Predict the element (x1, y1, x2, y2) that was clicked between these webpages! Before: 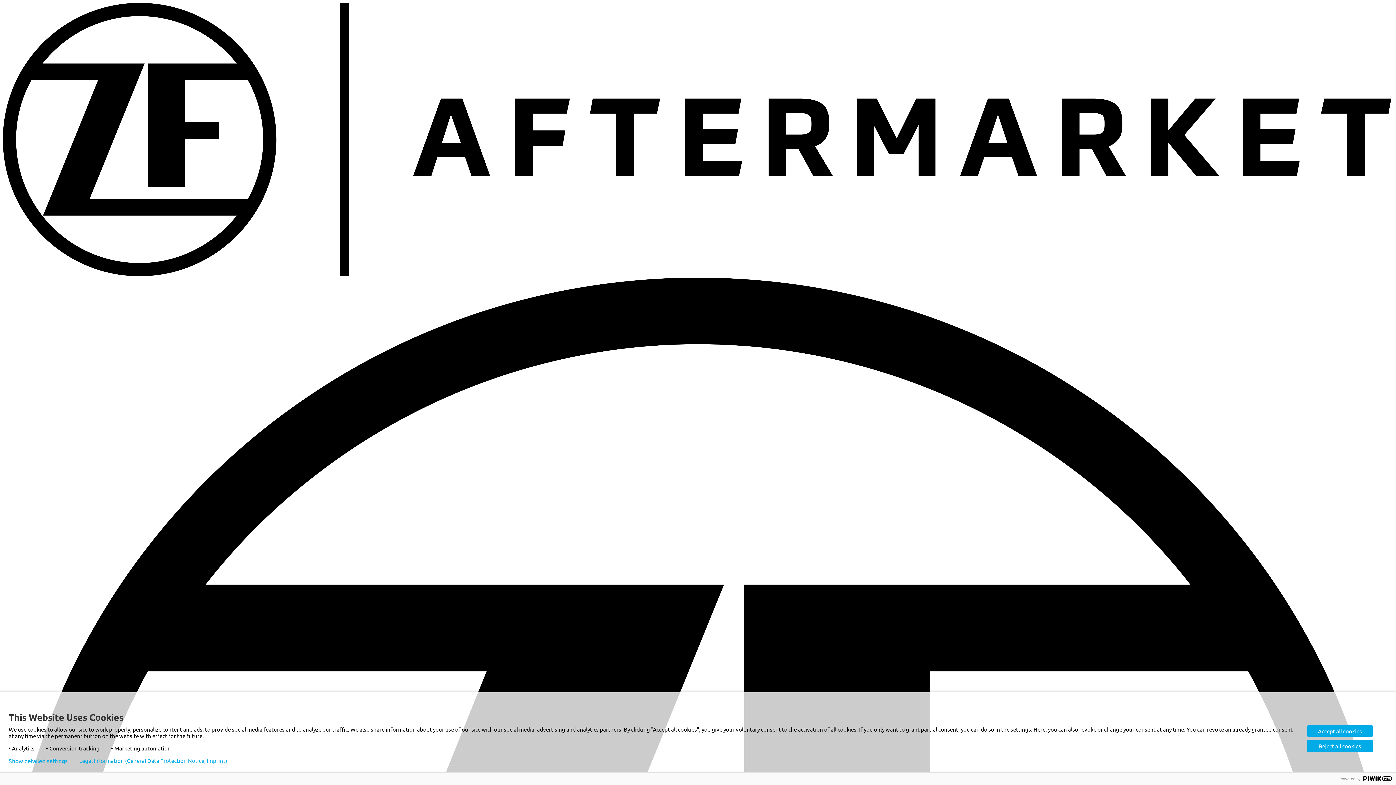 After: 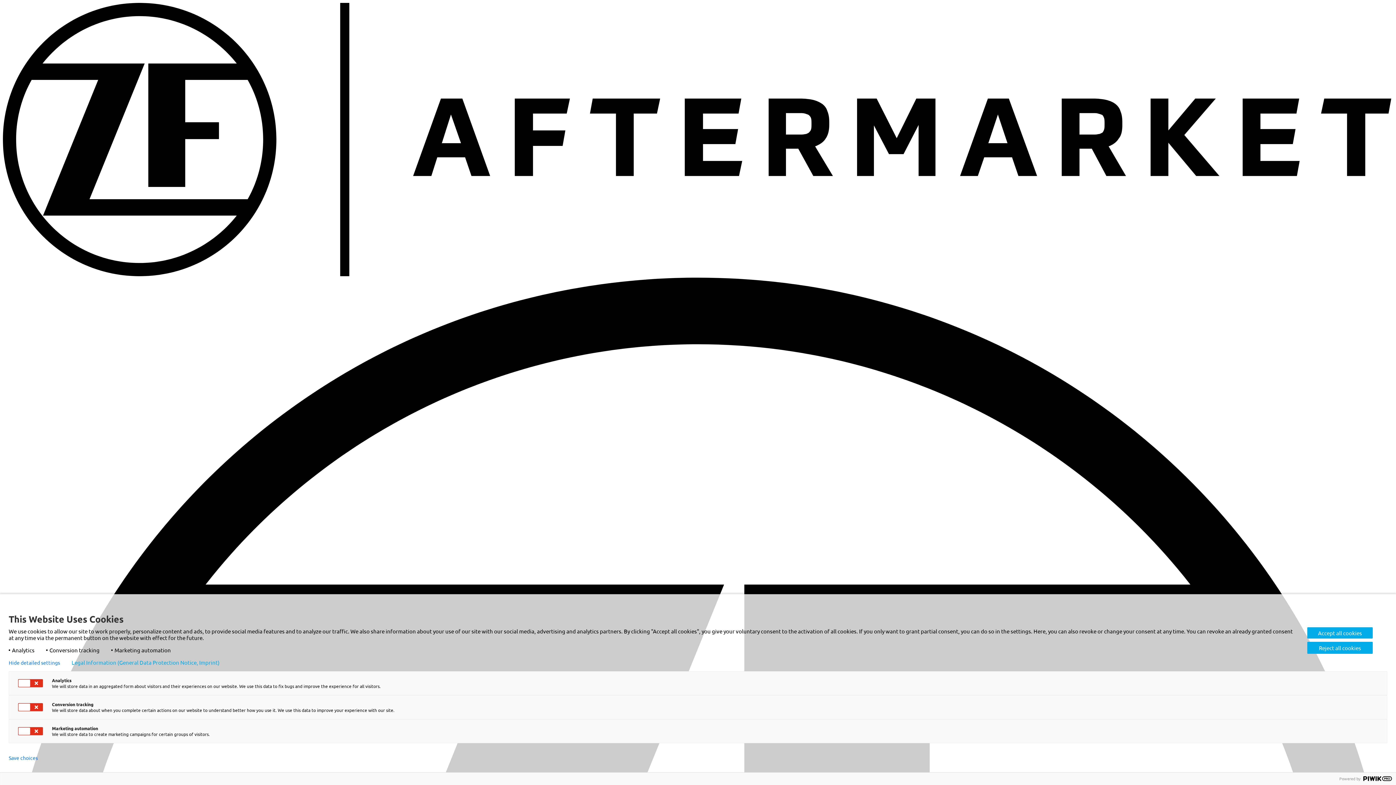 Action: label: Show detailed settings bbox: (8, 758, 67, 764)